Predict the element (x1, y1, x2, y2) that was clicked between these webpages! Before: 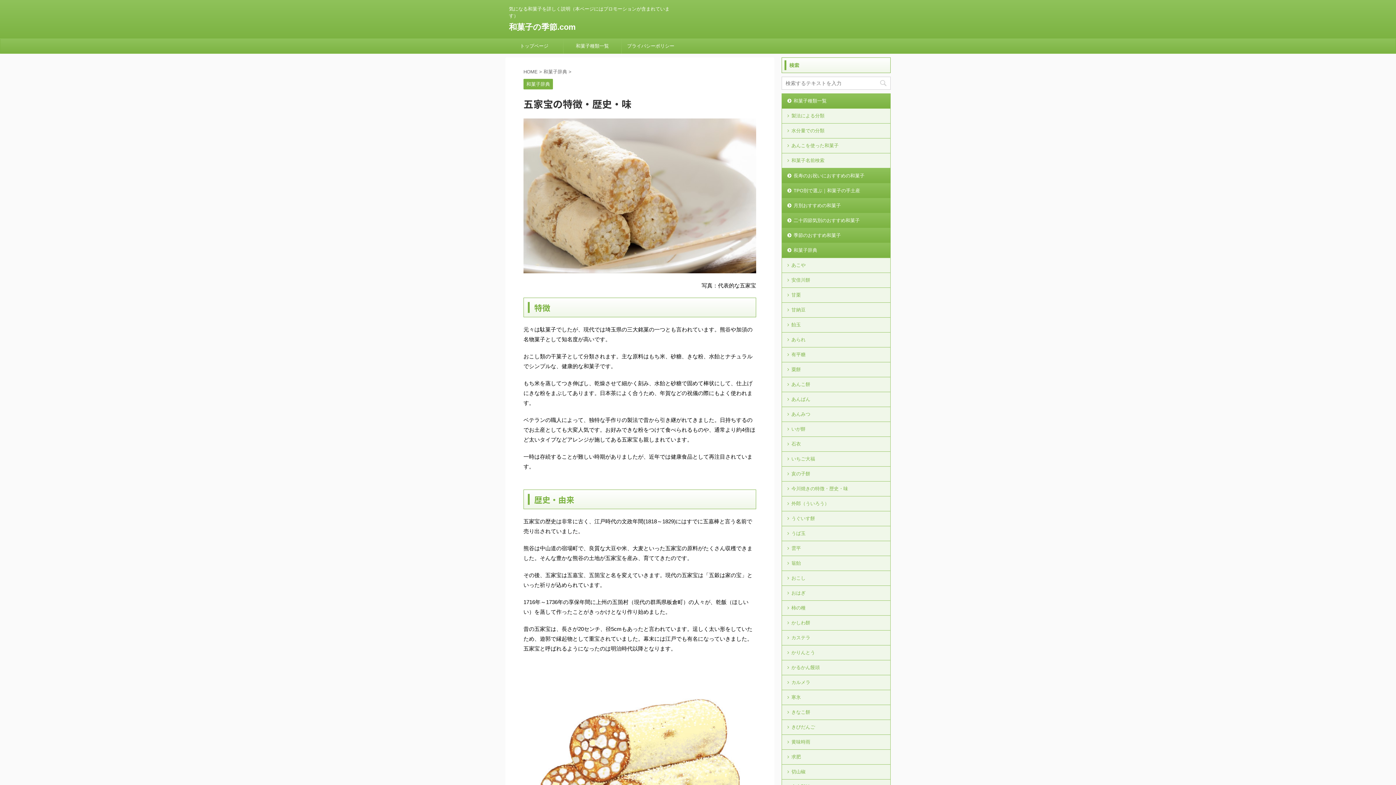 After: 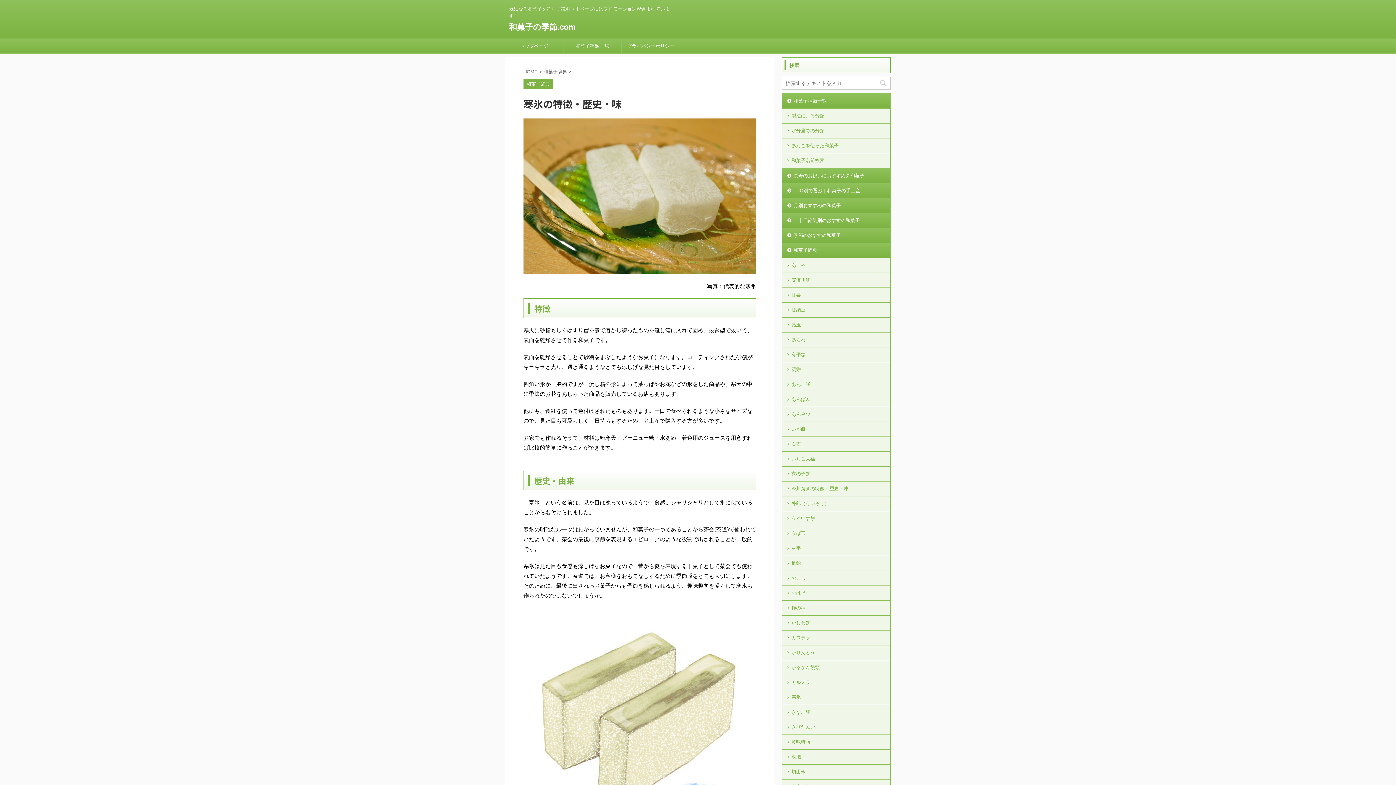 Action: bbox: (782, 690, 890, 705) label: 寒氷